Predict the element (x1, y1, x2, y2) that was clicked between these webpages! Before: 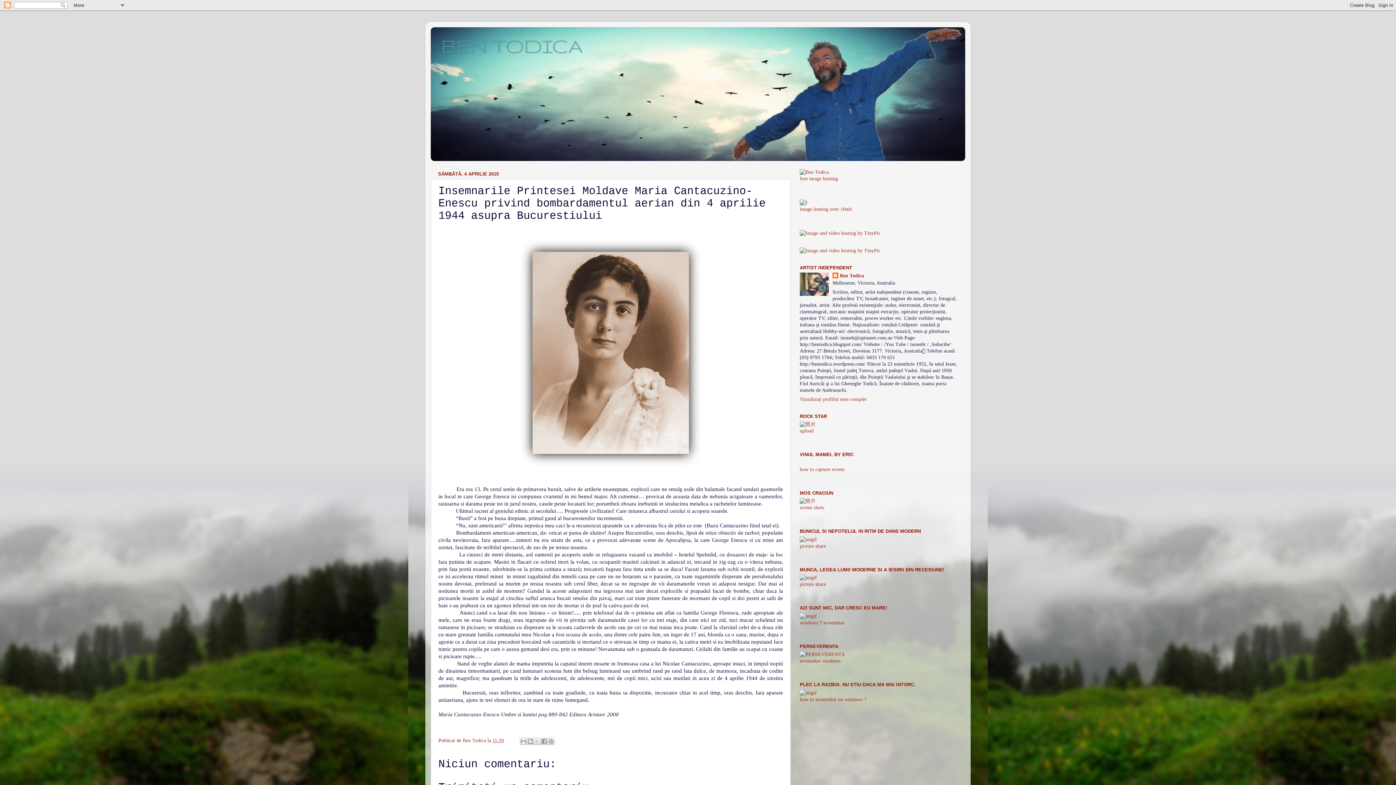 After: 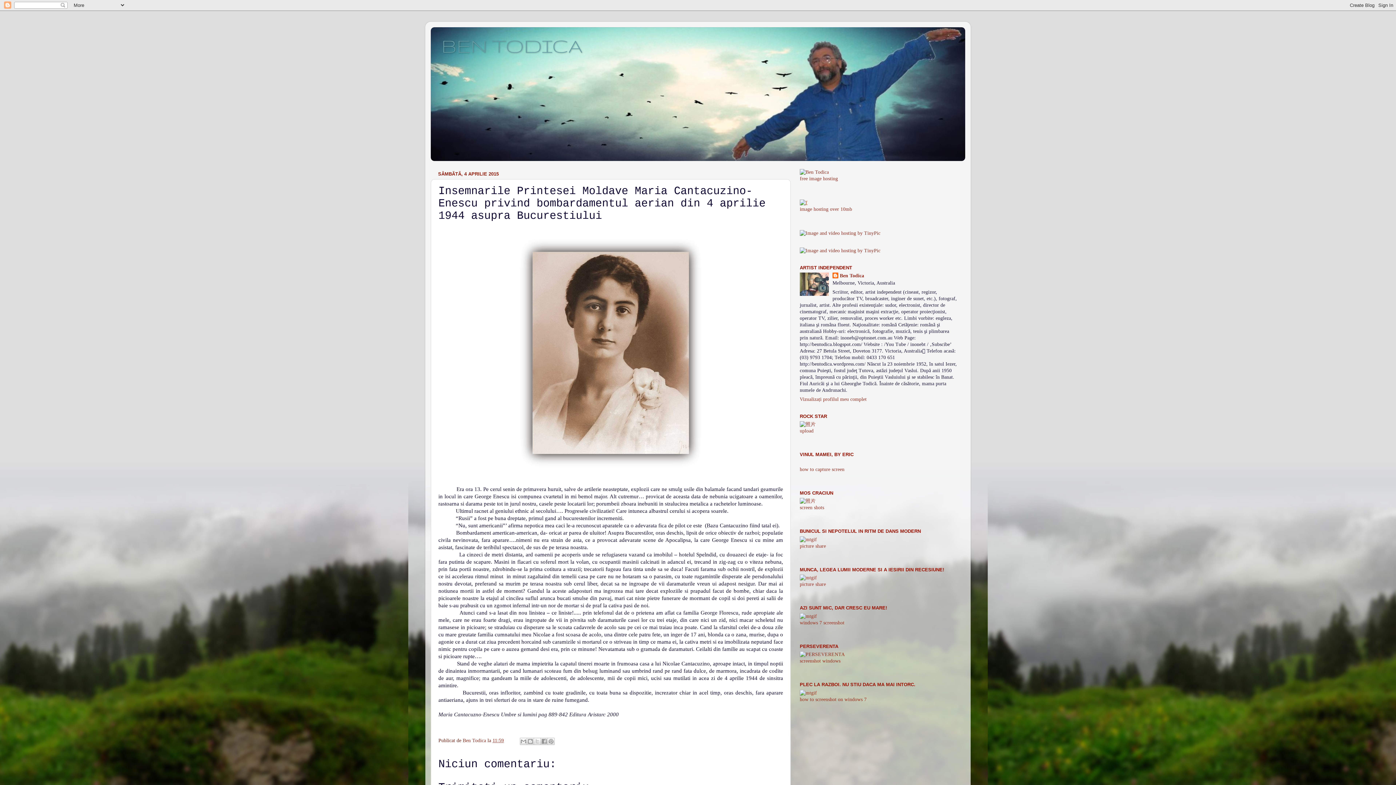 Action: bbox: (800, 199, 807, 205)